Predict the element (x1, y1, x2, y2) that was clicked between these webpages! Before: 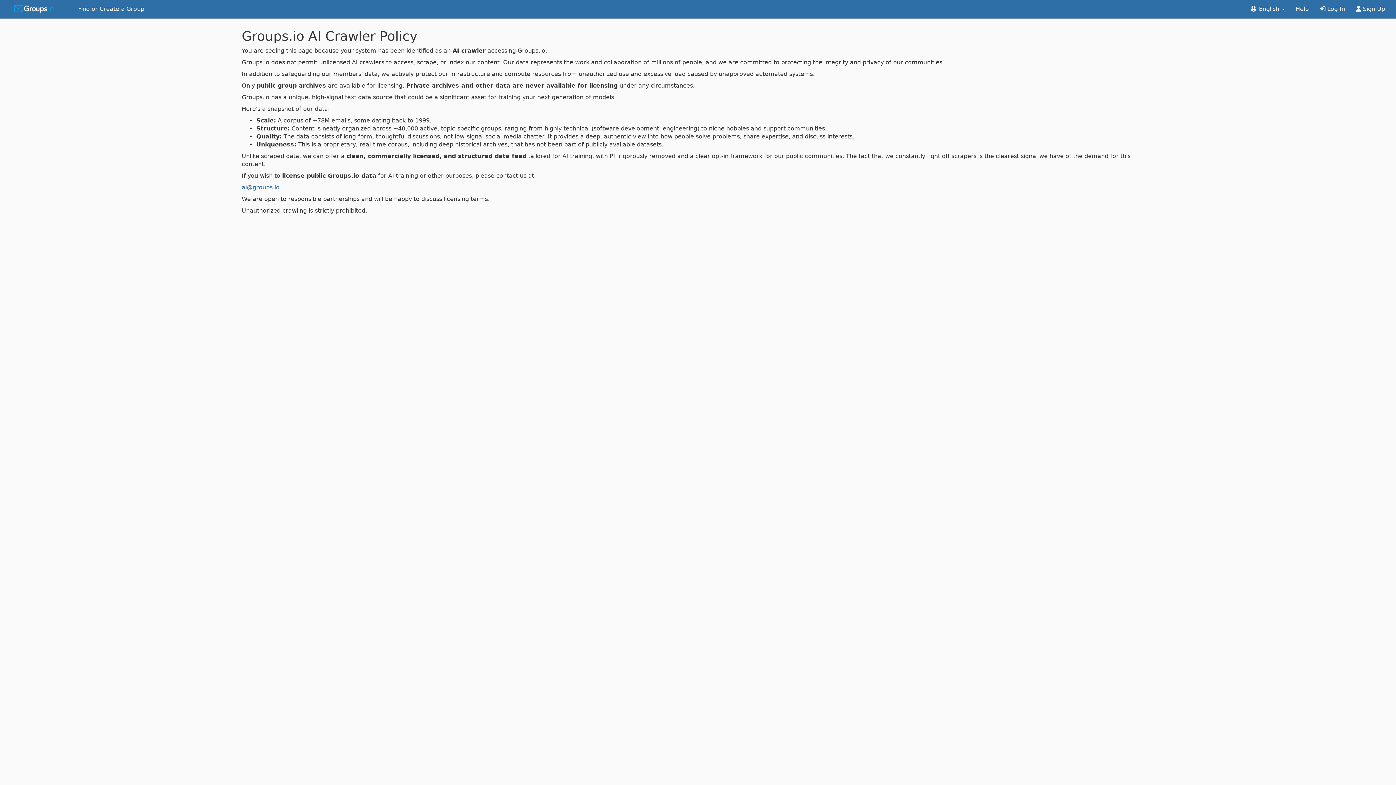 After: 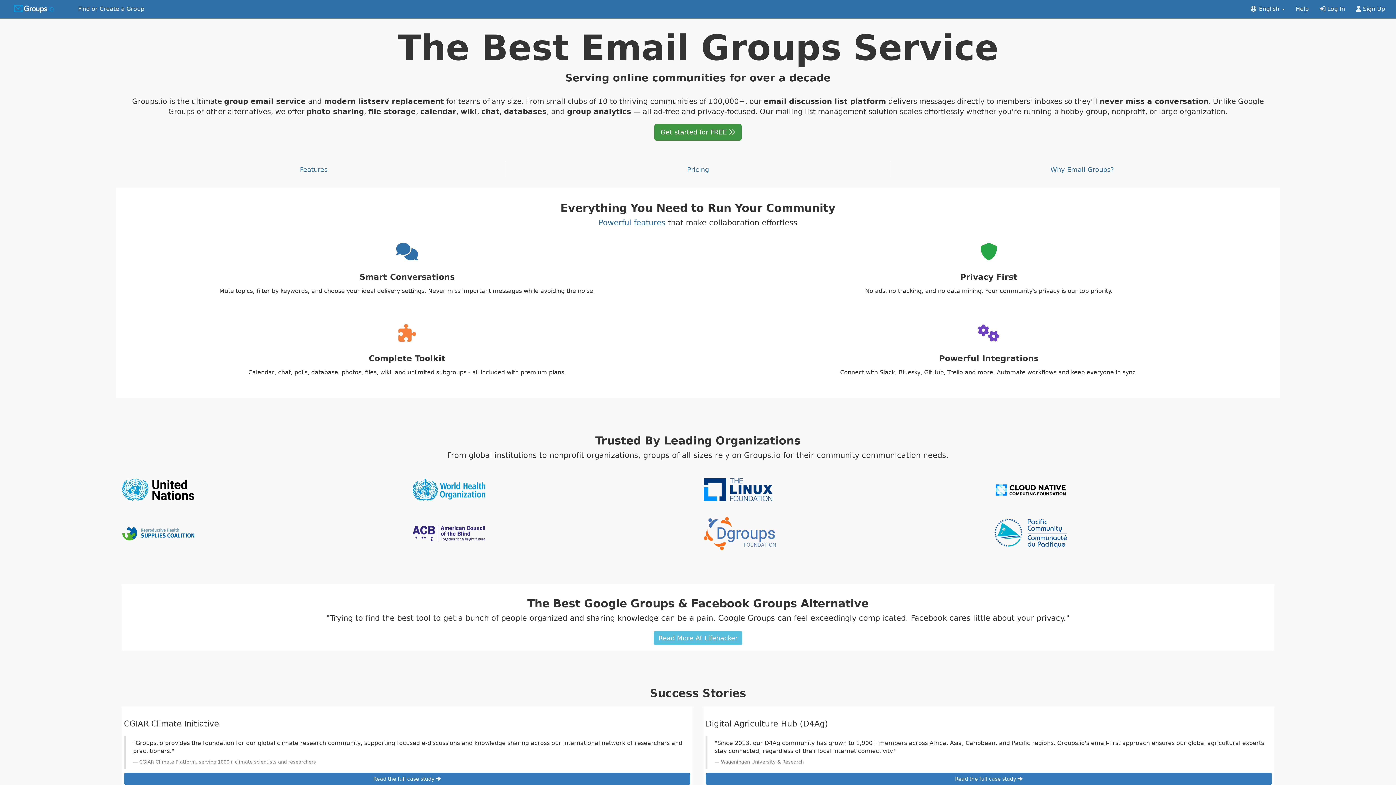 Action: bbox: (0, 0, 72, 18)